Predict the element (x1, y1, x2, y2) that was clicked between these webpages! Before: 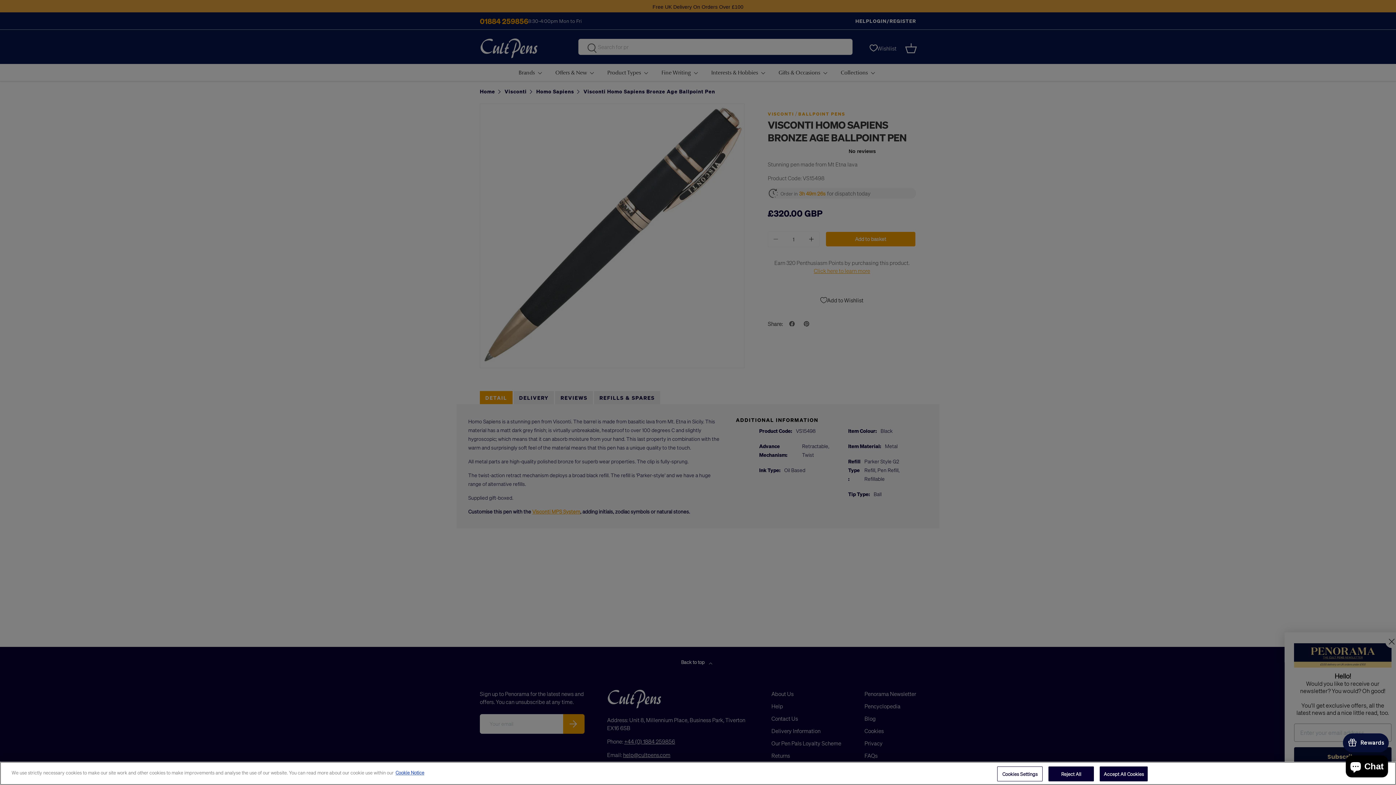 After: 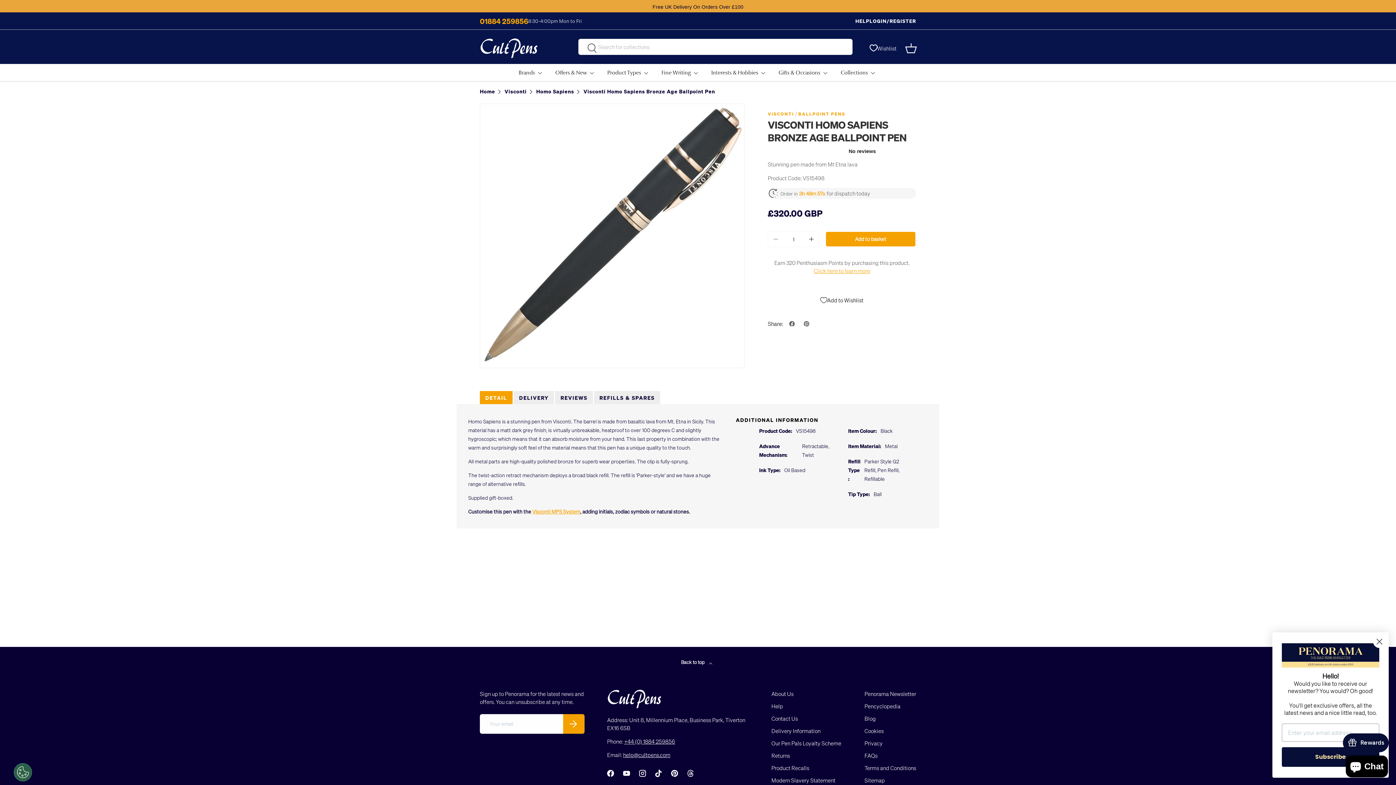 Action: label: Accept All Cookies bbox: (1100, 766, 1148, 781)